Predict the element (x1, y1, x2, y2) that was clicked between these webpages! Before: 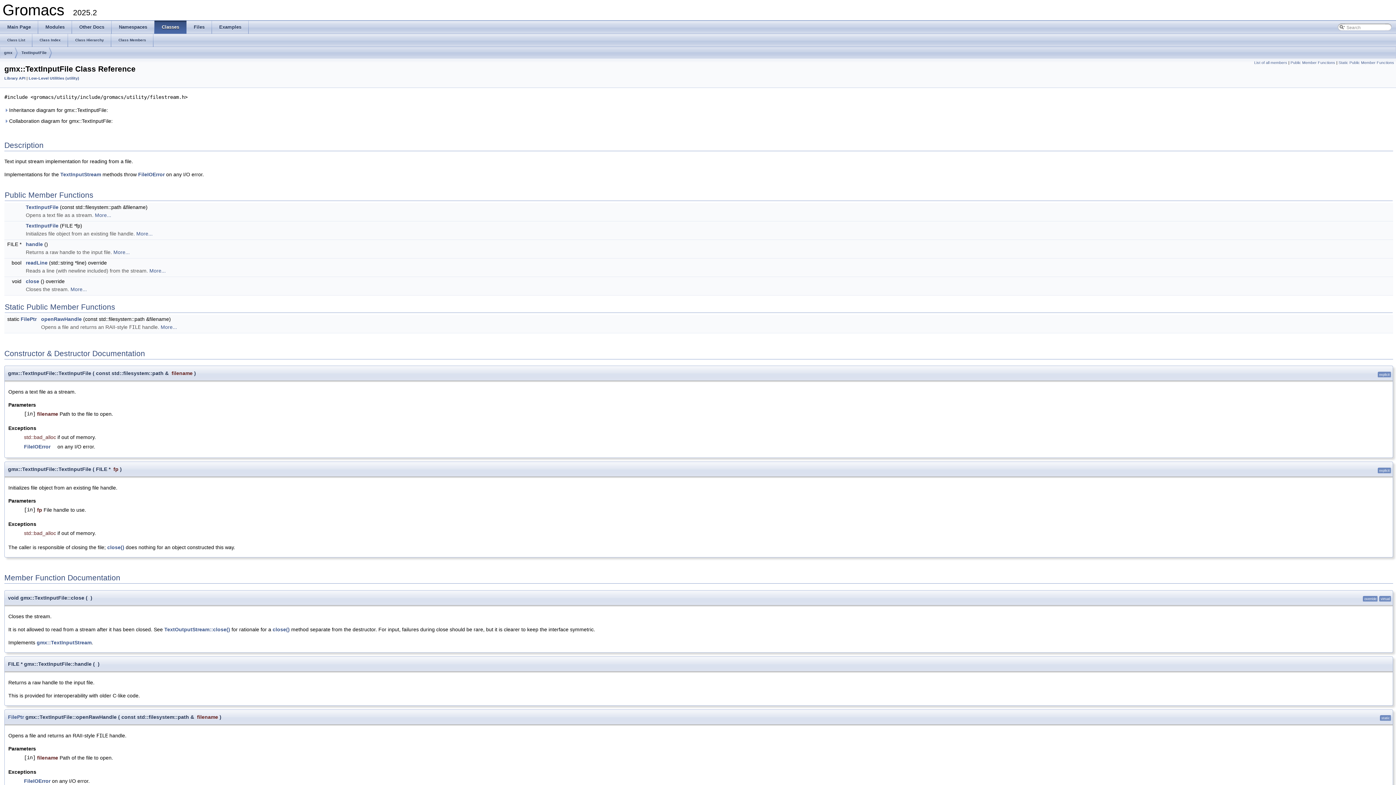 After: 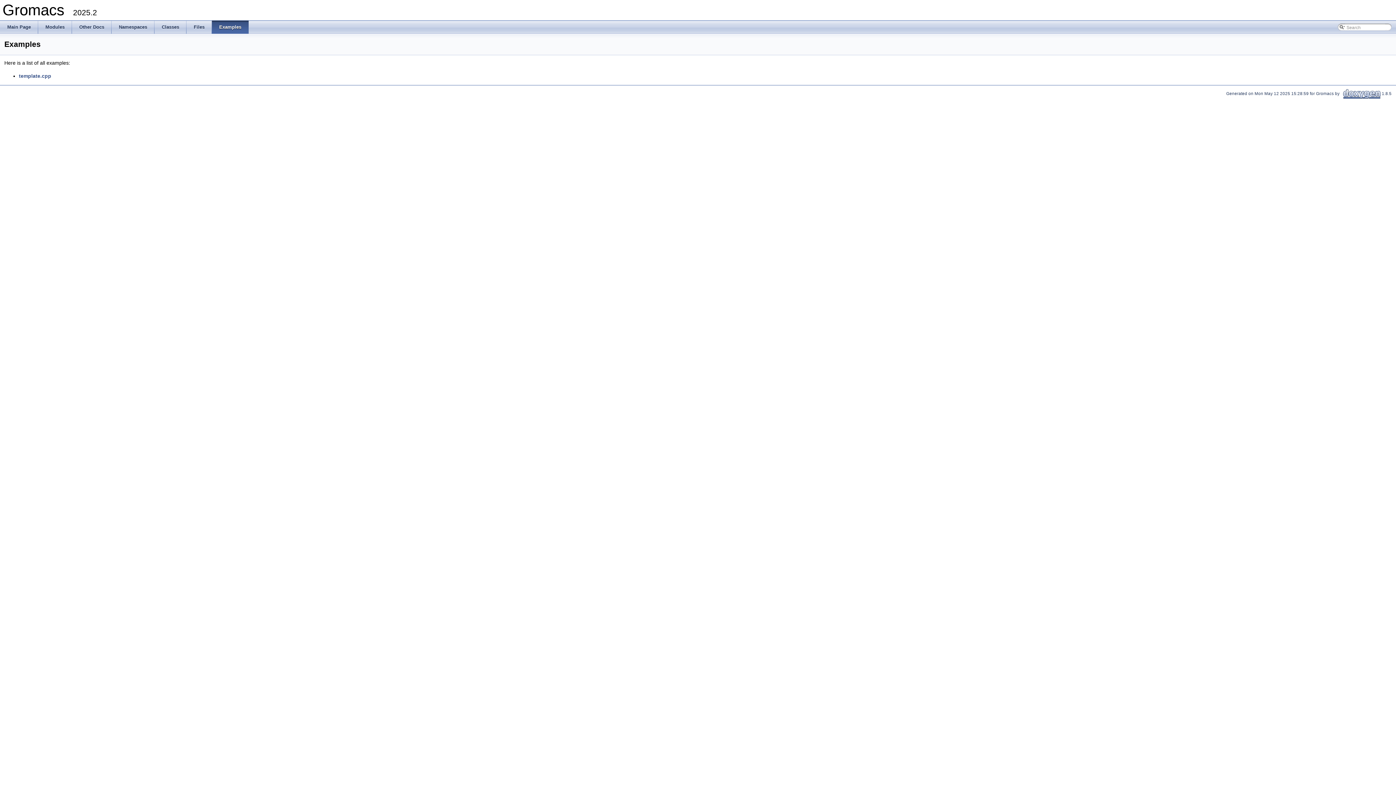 Action: label: Examples bbox: (212, 20, 248, 33)